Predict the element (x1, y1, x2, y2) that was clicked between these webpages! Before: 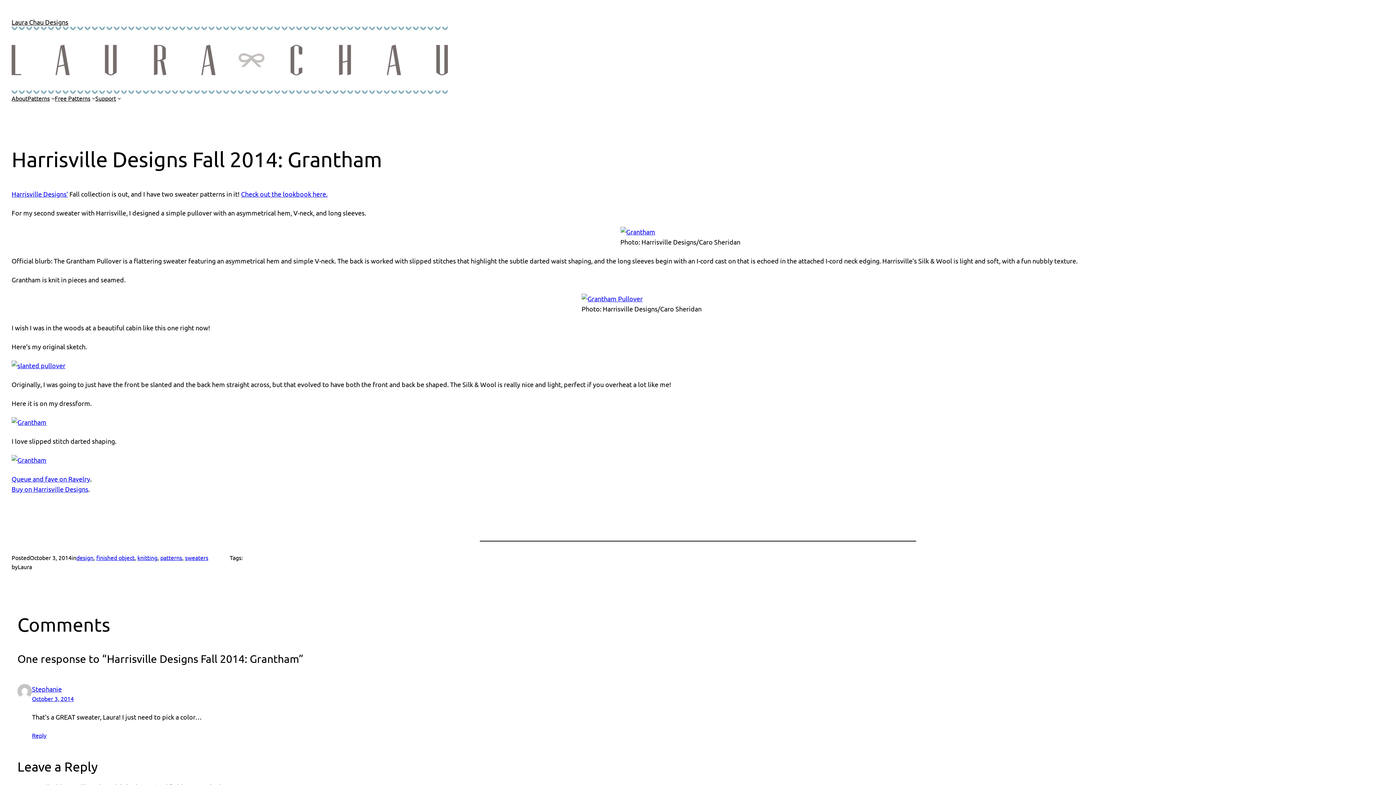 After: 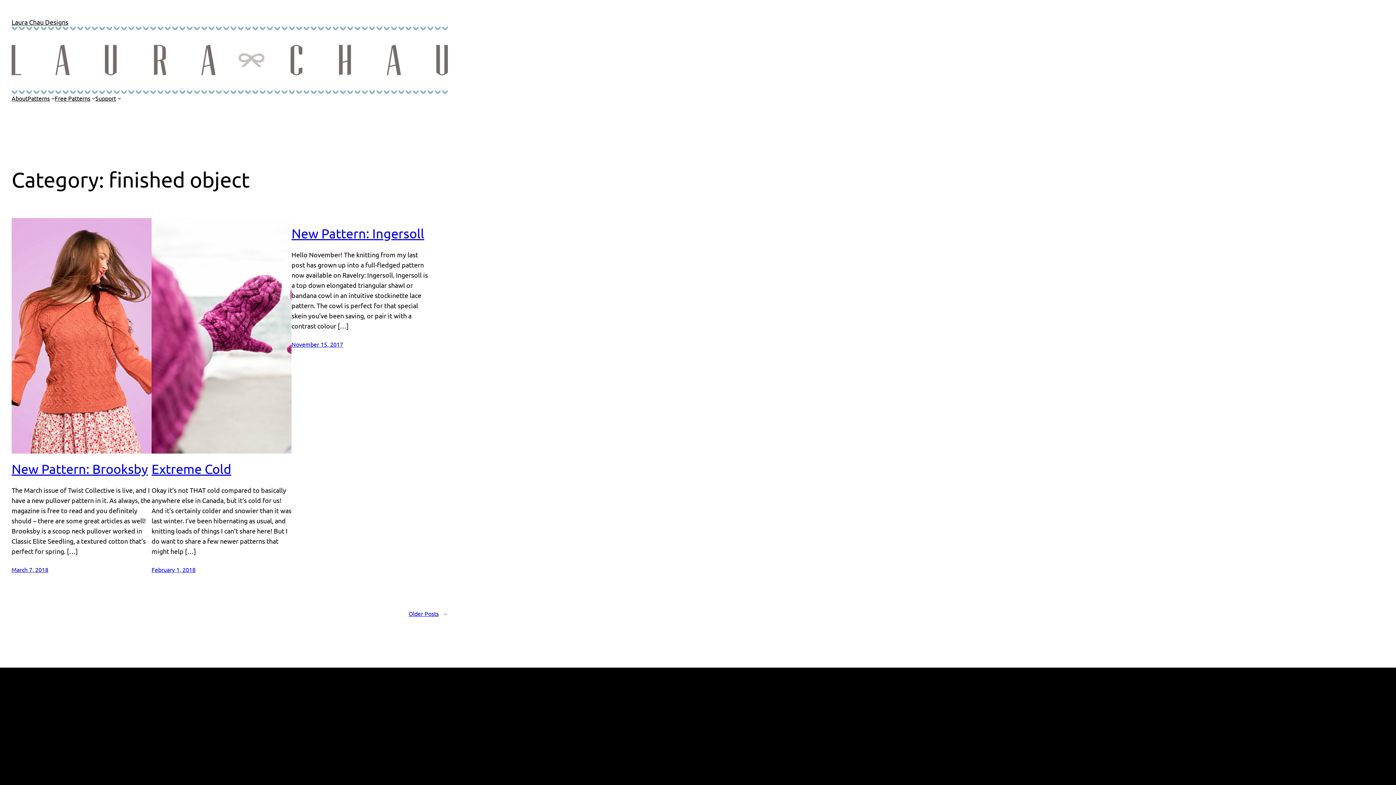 Action: bbox: (96, 554, 134, 561) label: finished object